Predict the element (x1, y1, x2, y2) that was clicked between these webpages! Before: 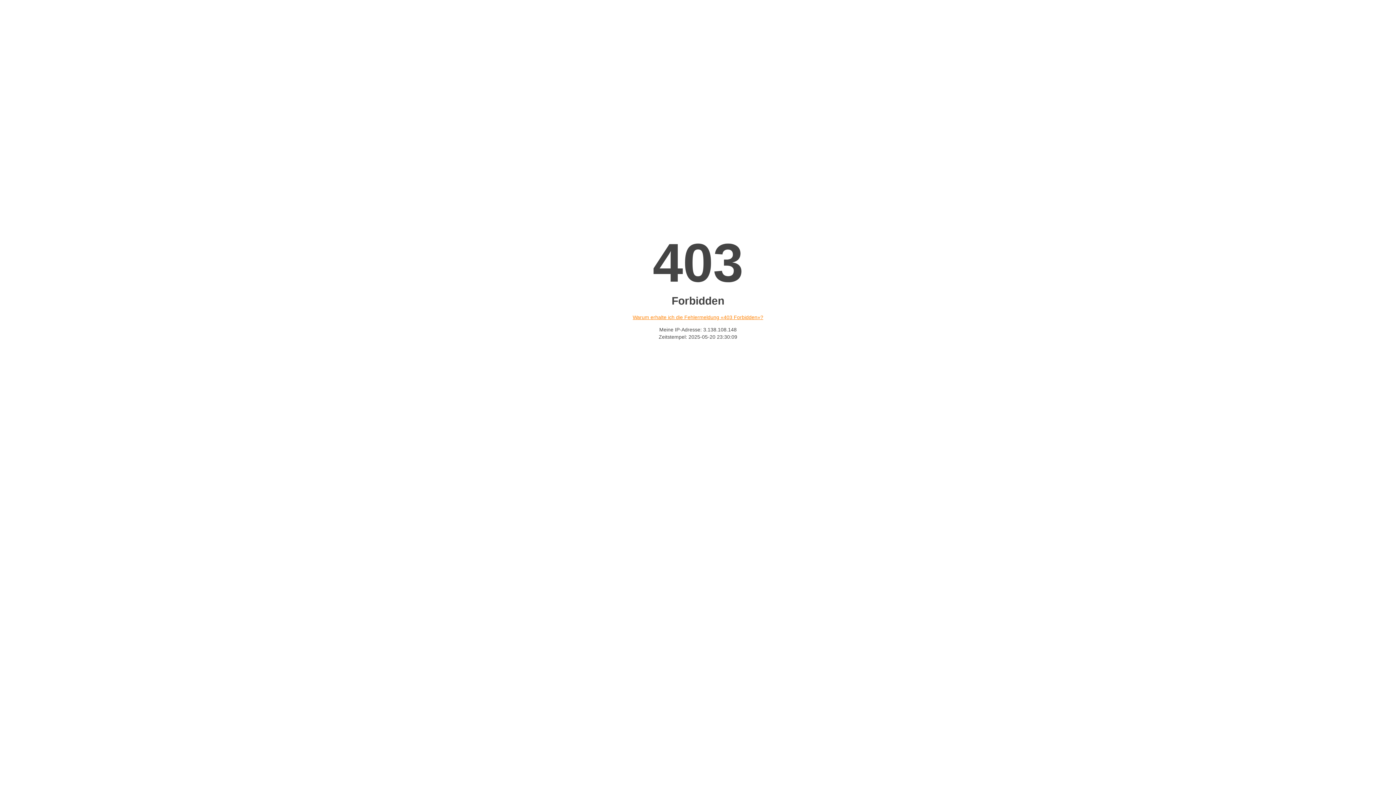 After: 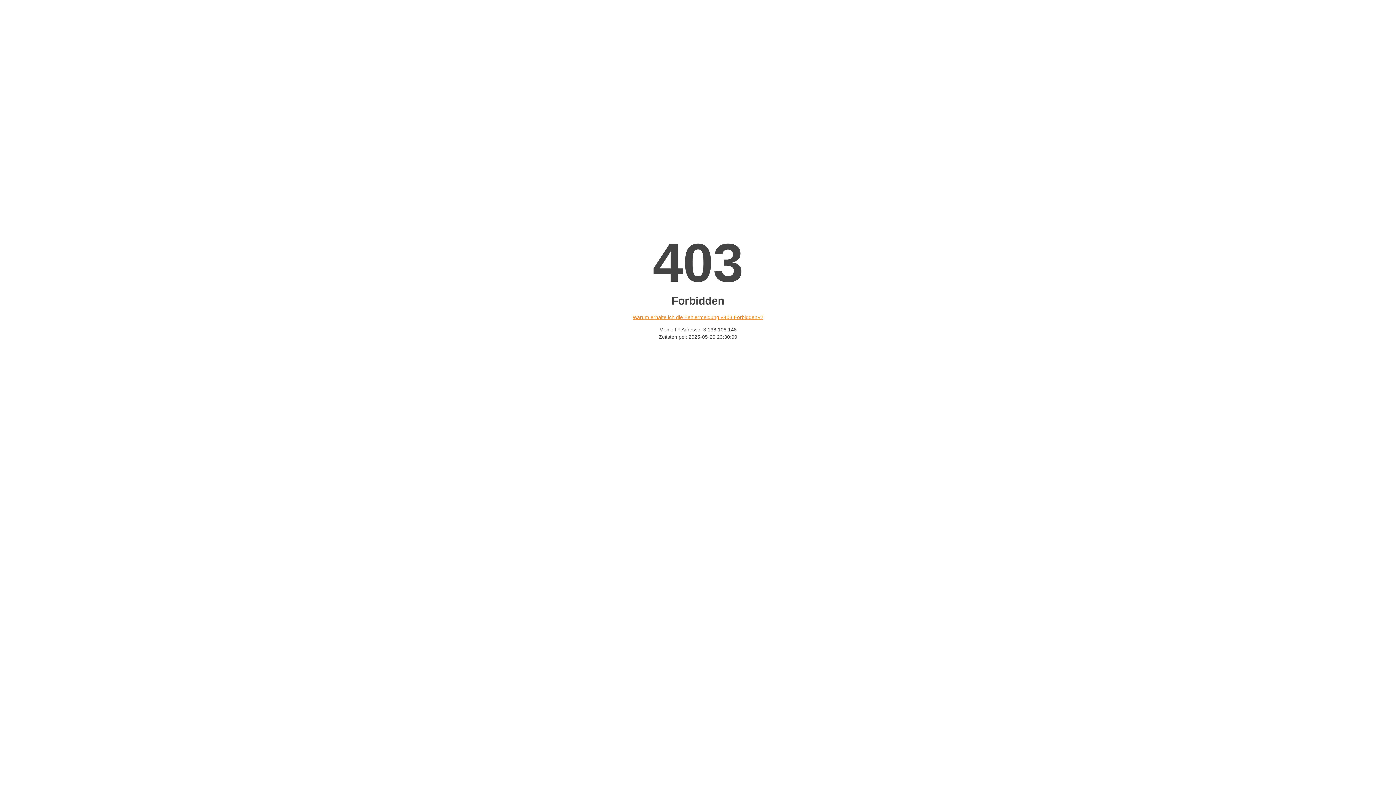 Action: bbox: (632, 314, 763, 320) label: Warum erhalte ich die Fehlermeldung «403 Forbidden»?